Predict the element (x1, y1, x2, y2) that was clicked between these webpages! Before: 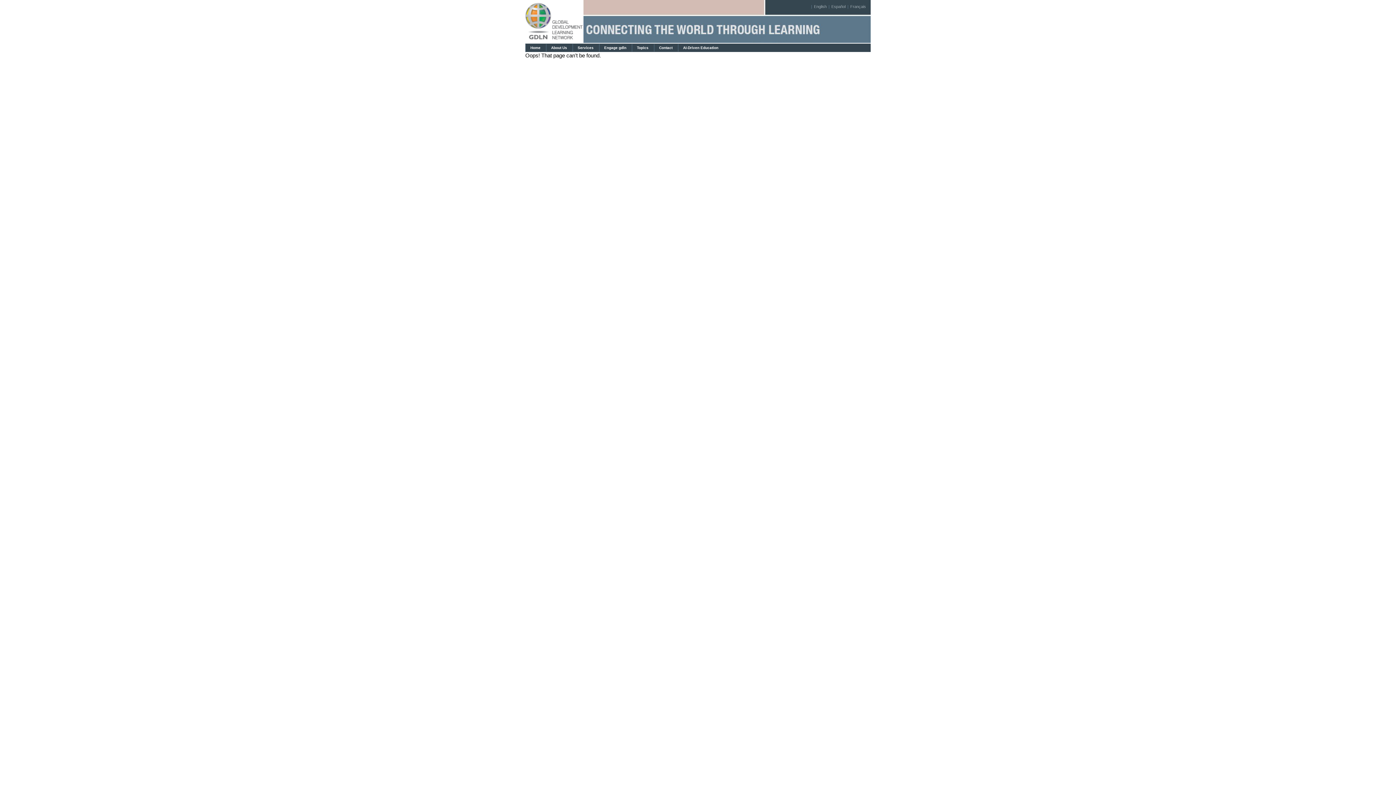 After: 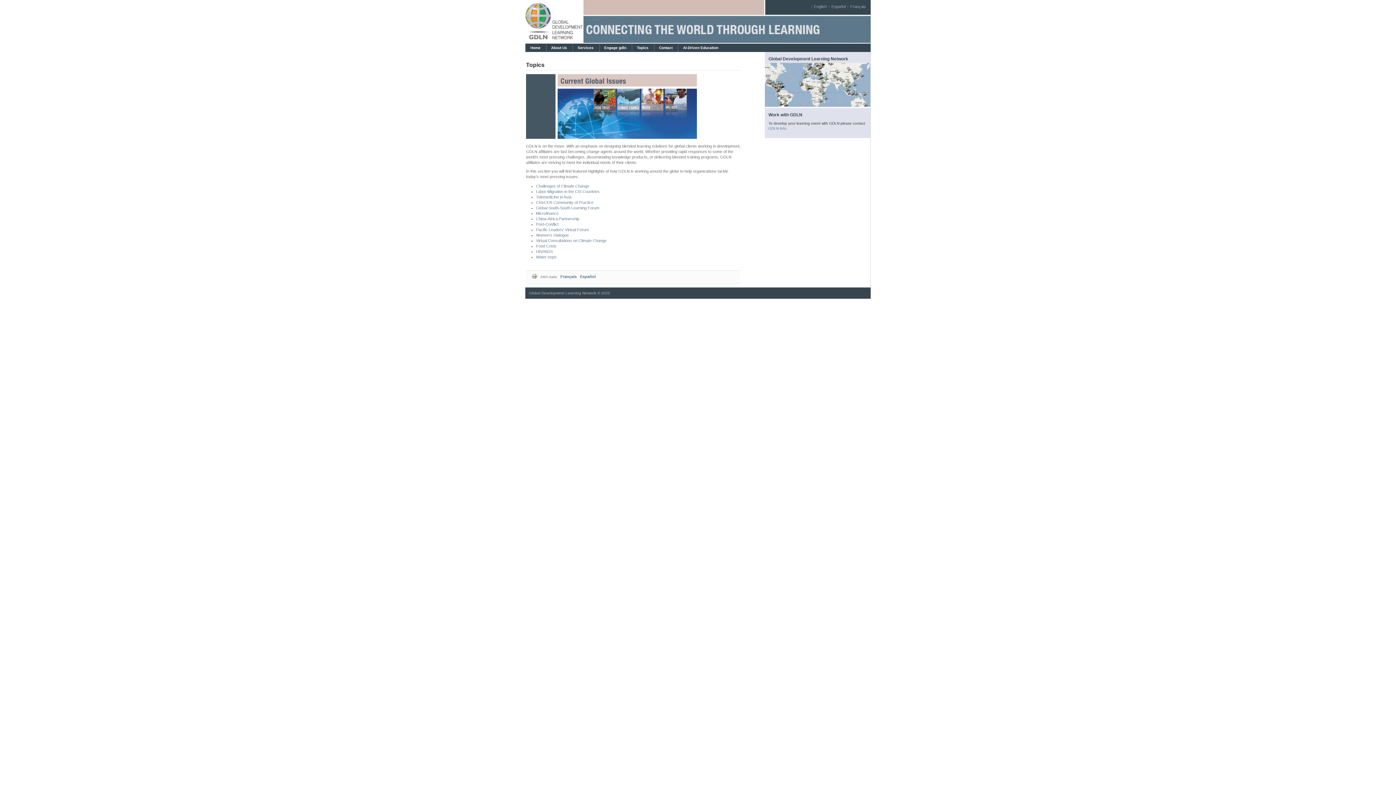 Action: label: Topics bbox: (632, 43, 654, 52)